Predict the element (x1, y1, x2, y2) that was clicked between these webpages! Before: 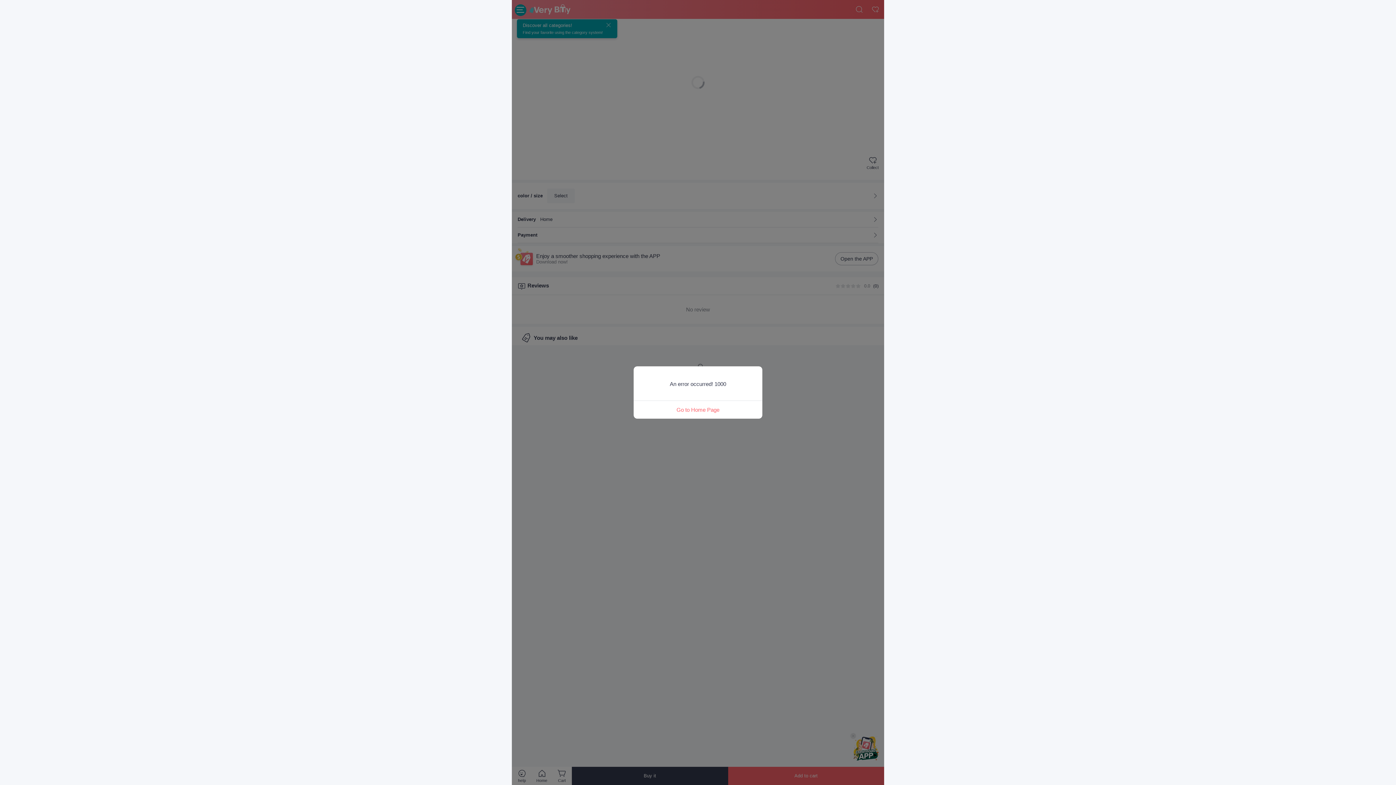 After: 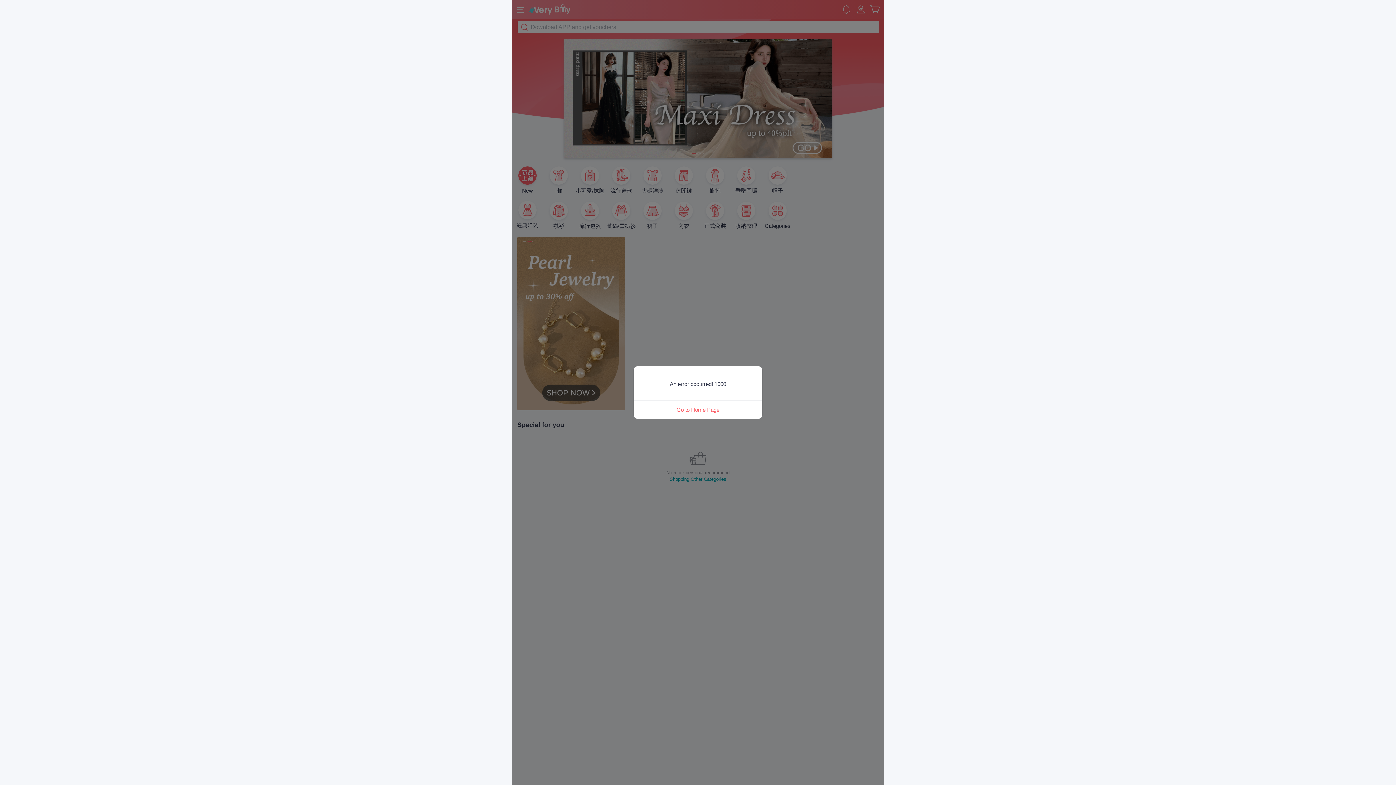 Action: label: Go to Home Page bbox: (633, 400, 762, 418)